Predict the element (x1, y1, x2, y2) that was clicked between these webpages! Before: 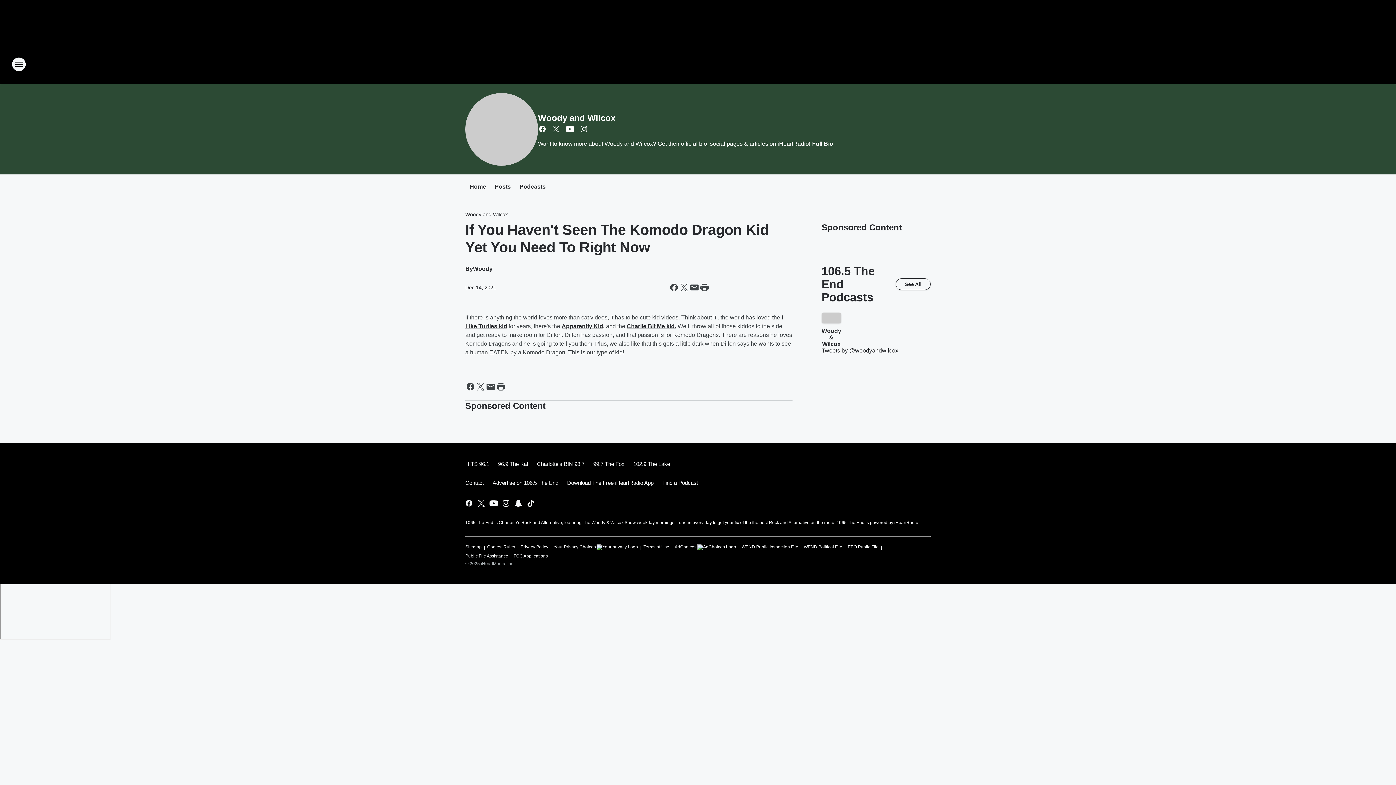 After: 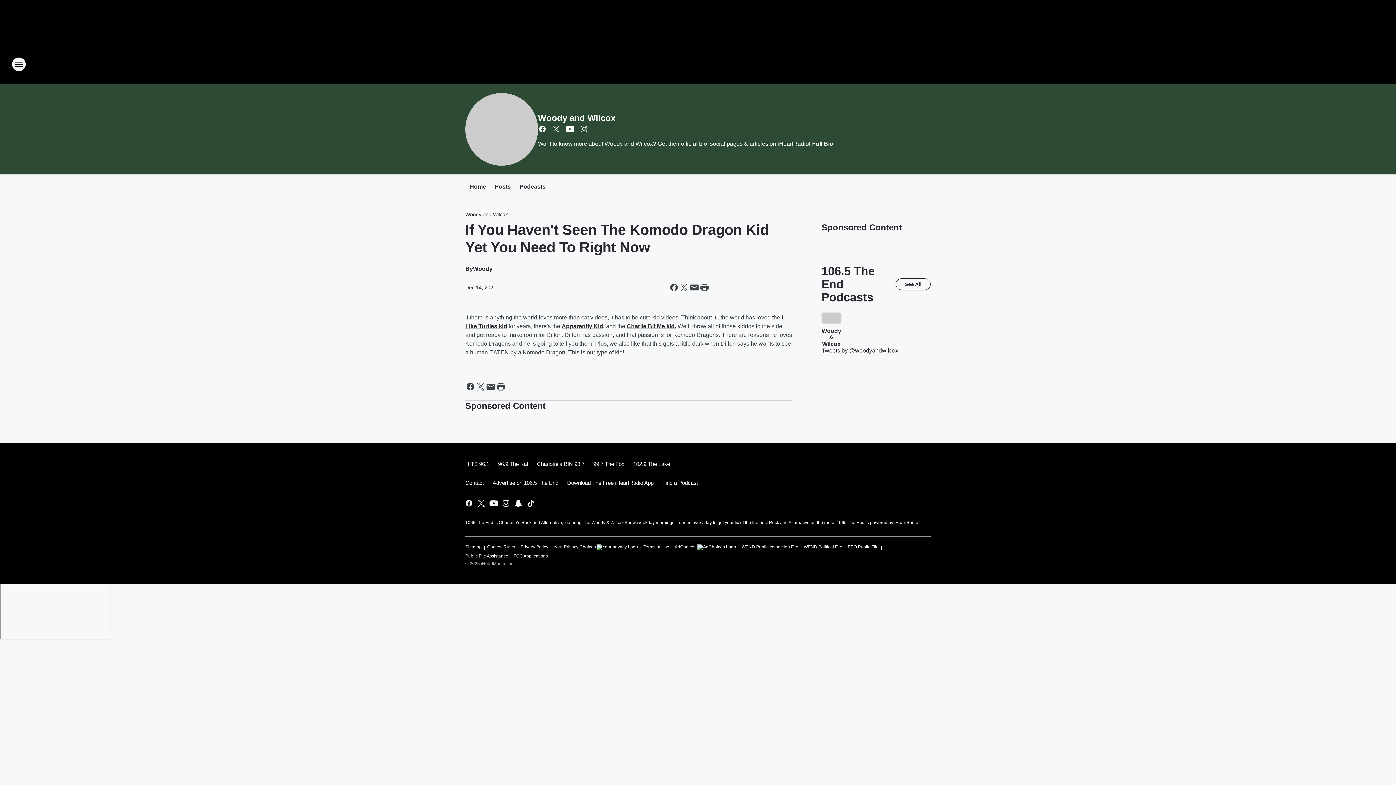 Action: label: Woody & Wilcox bbox: (821, 312, 841, 347)